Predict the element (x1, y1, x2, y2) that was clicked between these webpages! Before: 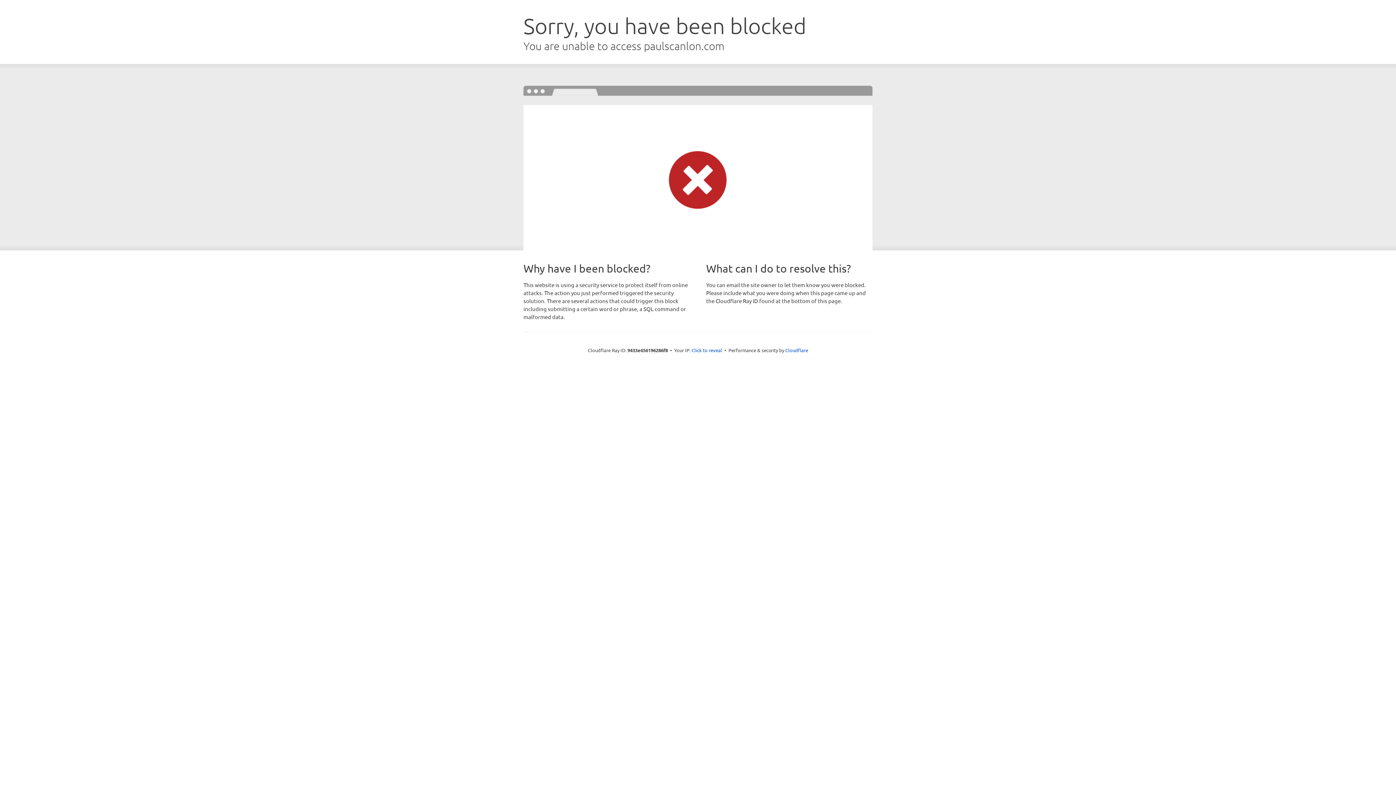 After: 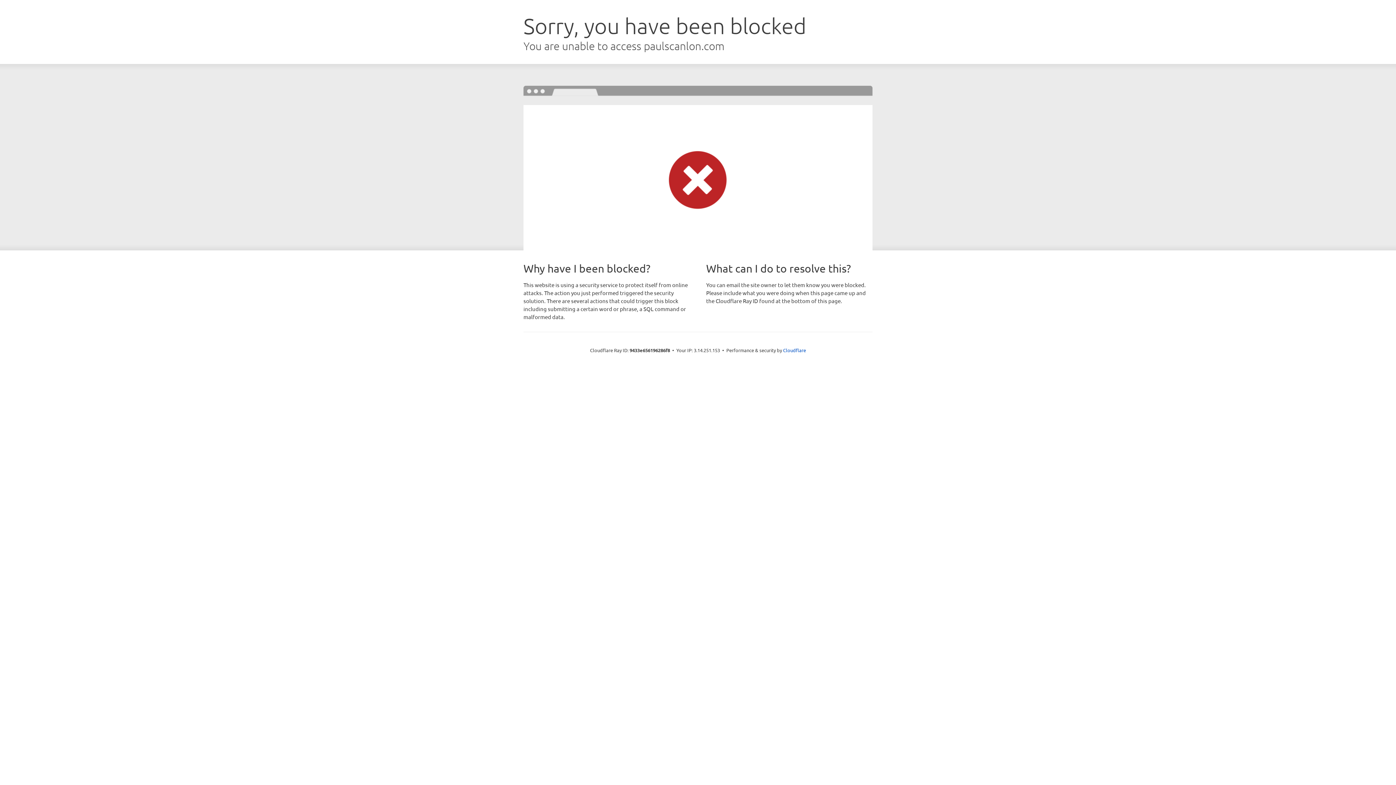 Action: label: Click to reveal bbox: (691, 346, 722, 353)